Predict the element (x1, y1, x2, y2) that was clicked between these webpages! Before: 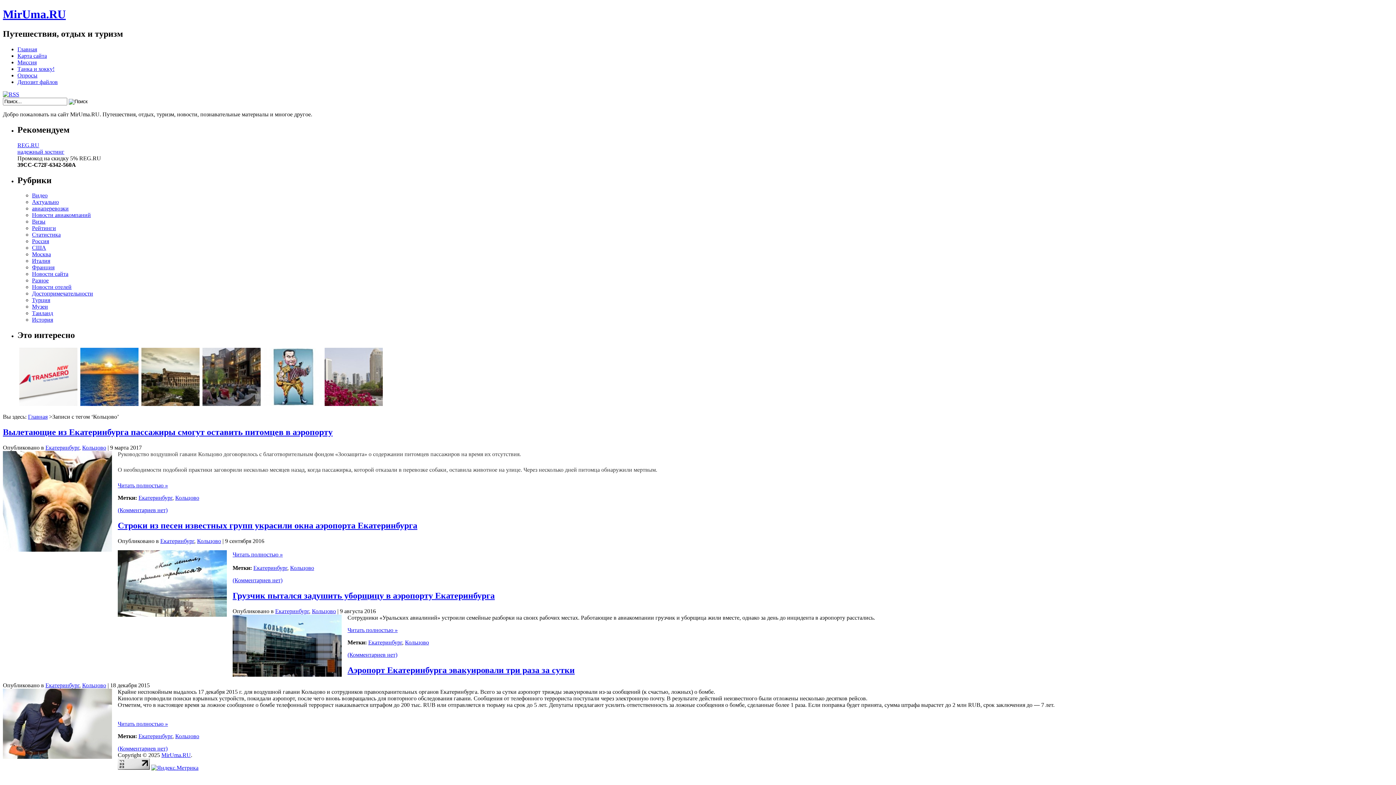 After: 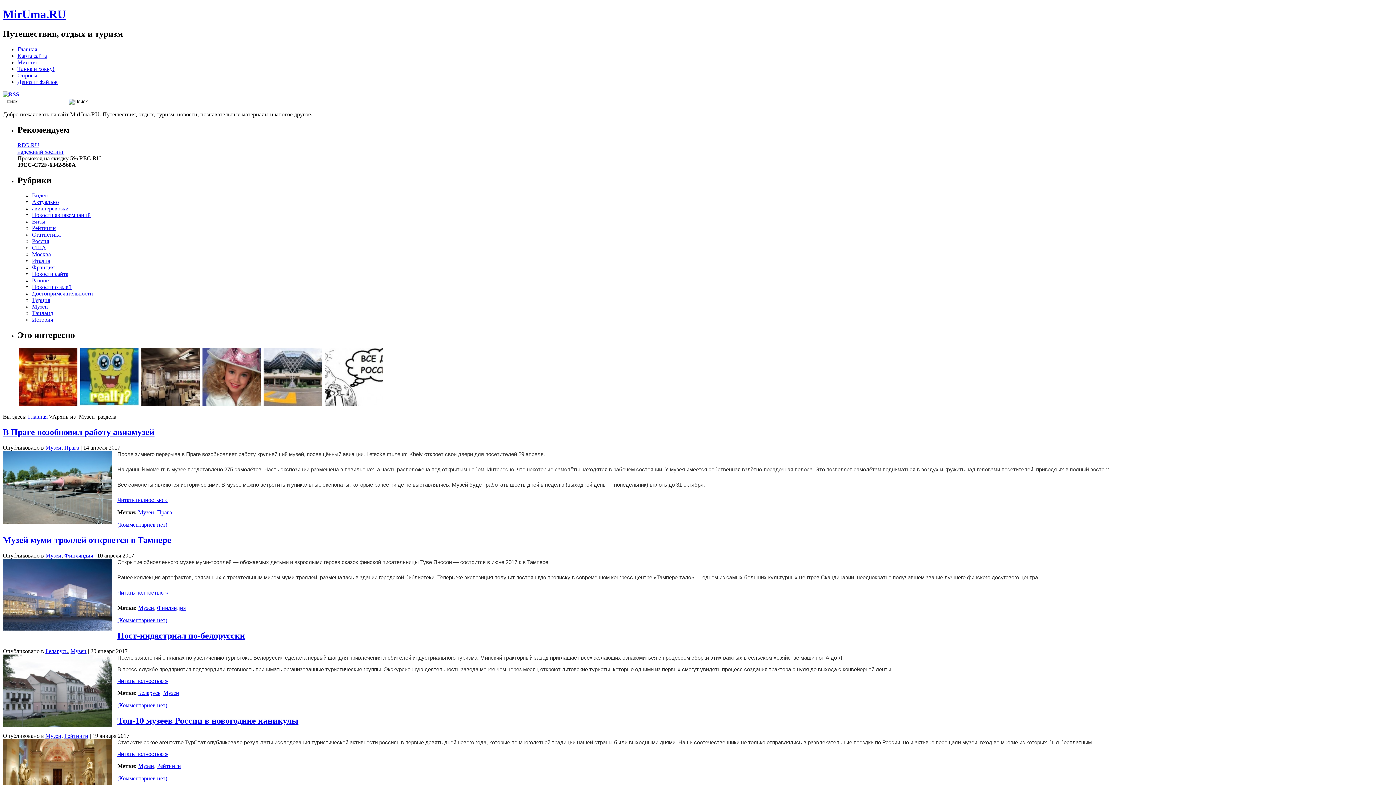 Action: label: Музеи bbox: (32, 303, 48, 309)